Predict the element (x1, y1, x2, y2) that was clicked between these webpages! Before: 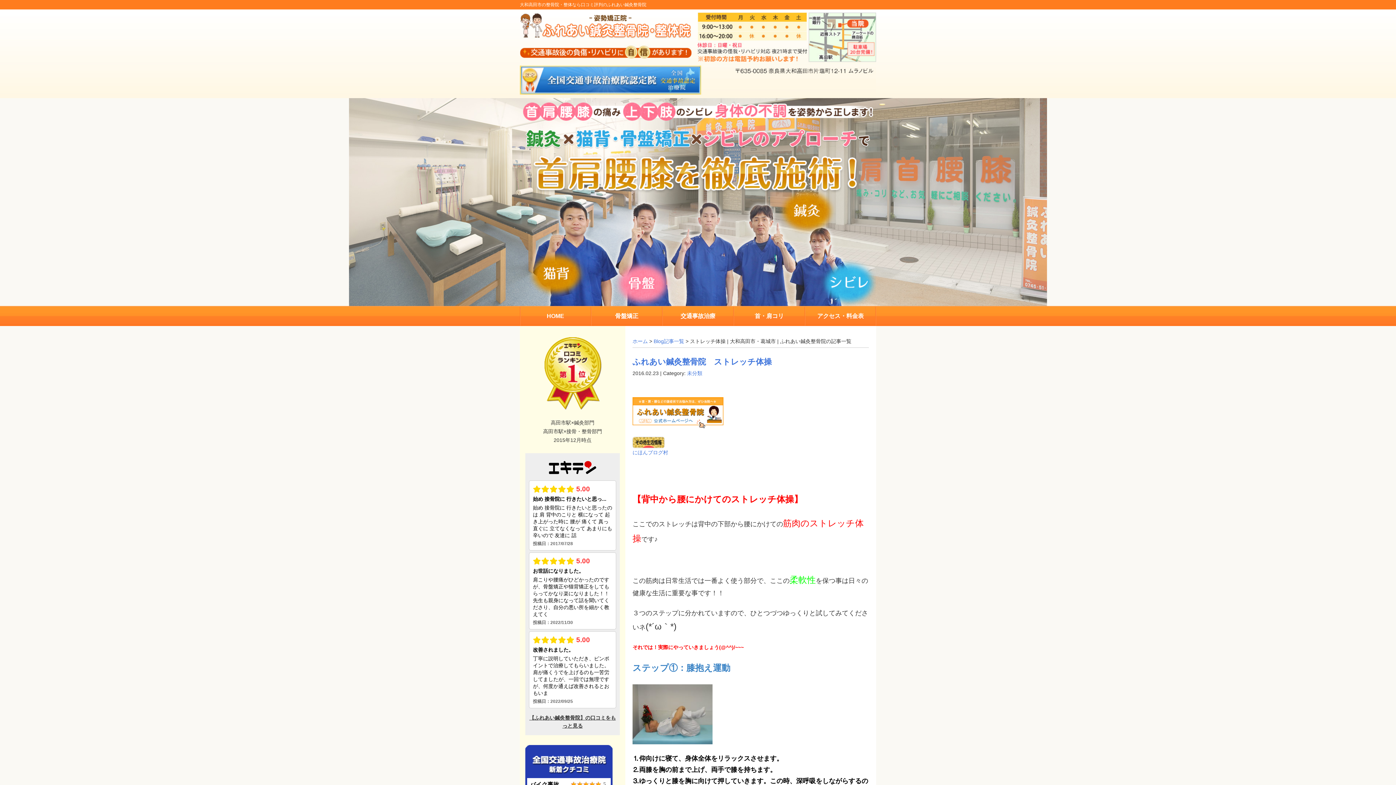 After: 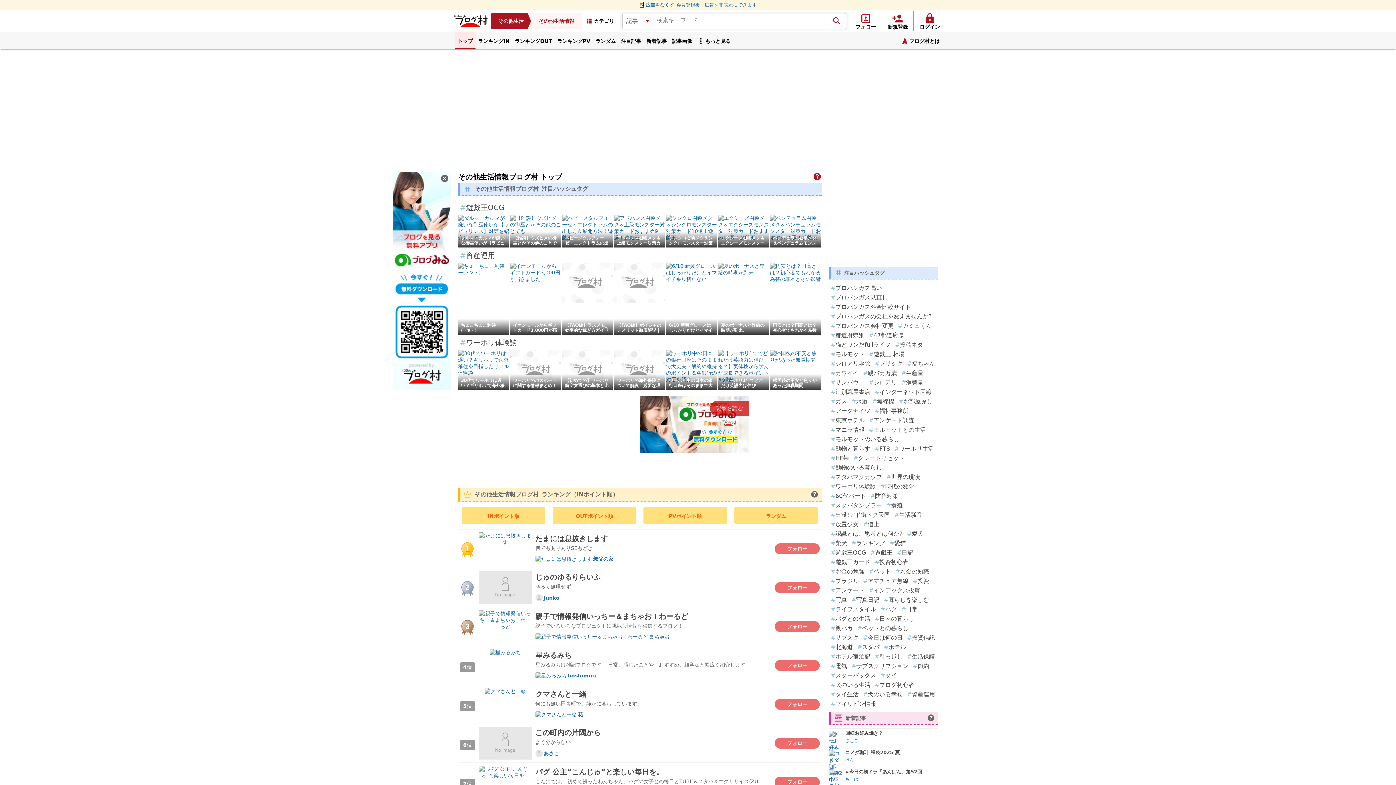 Action: bbox: (632, 441, 664, 446)